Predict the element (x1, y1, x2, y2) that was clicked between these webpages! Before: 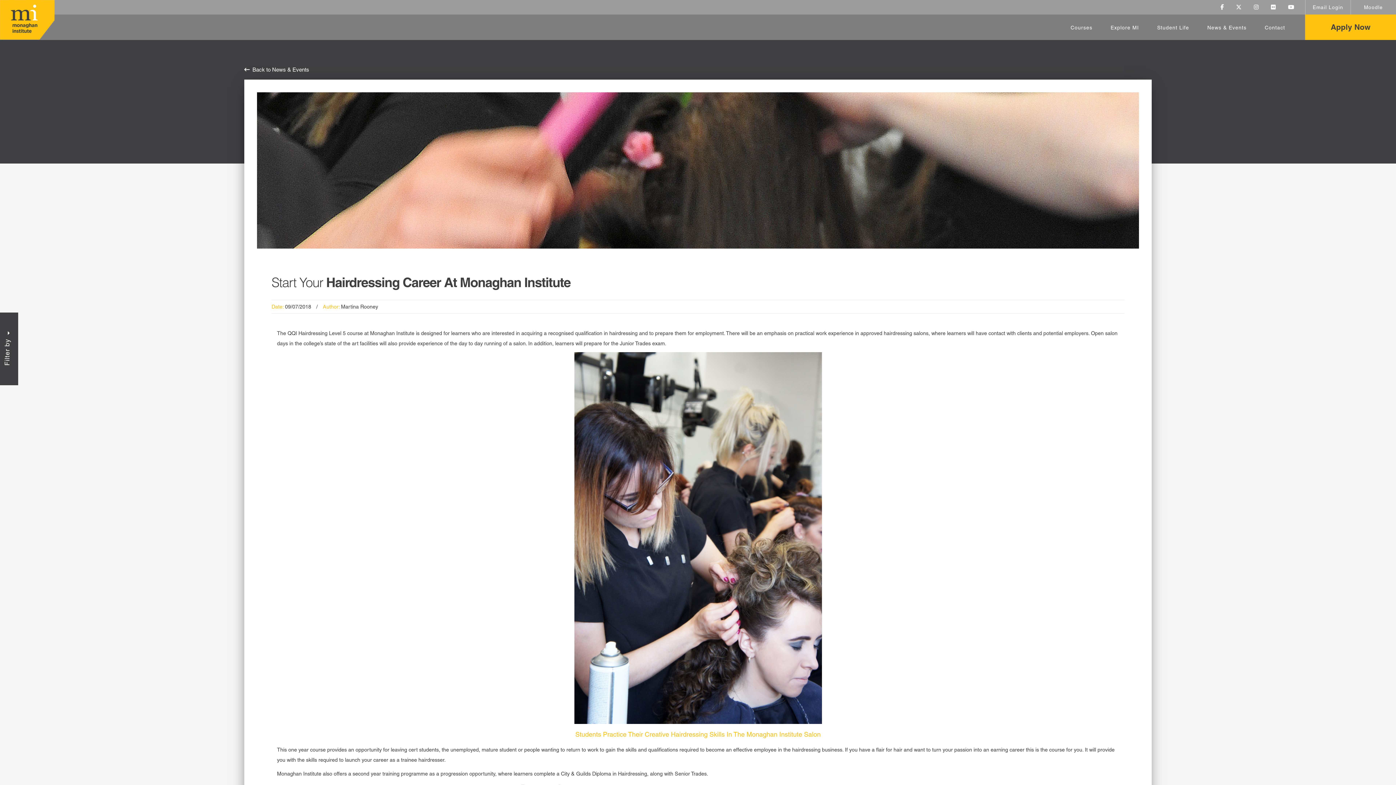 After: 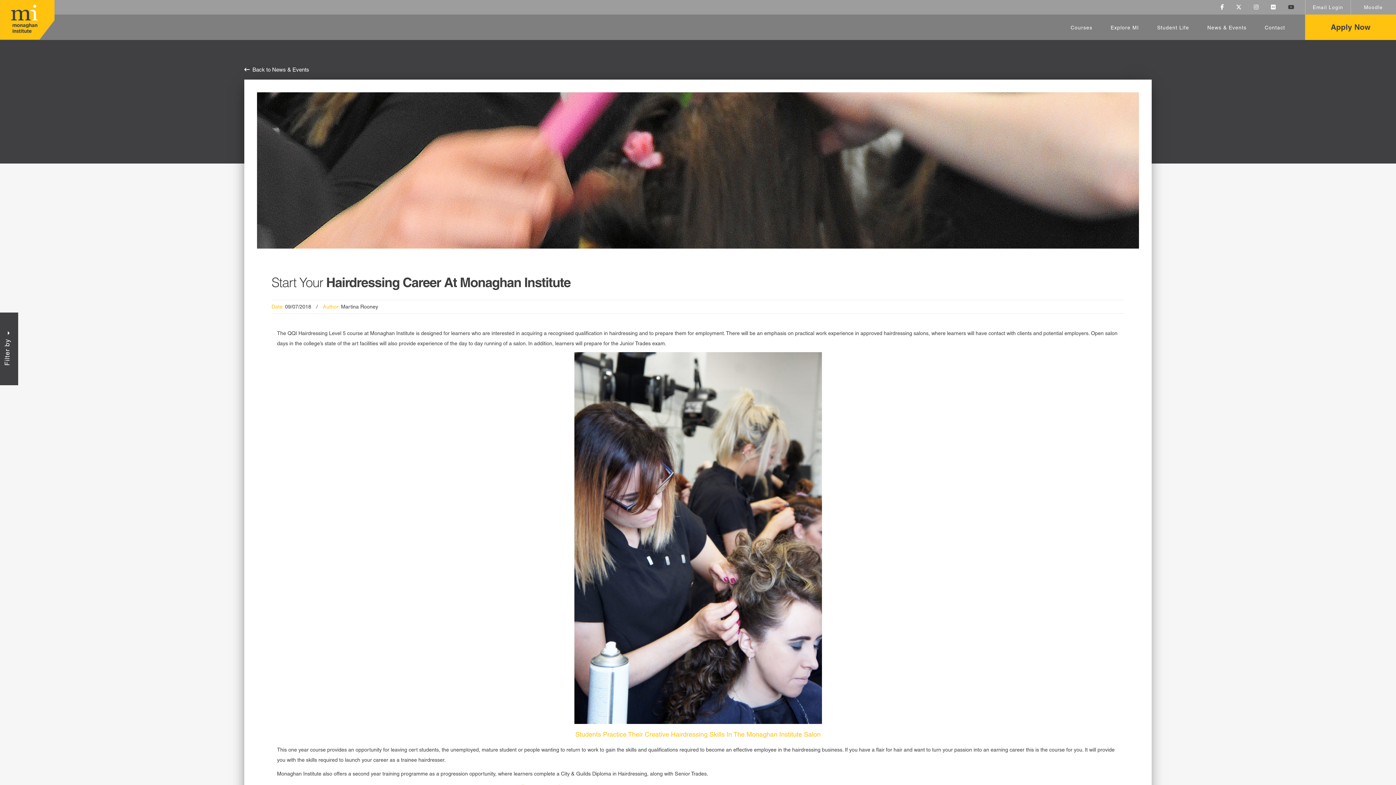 Action: bbox: (1288, 4, 1294, 10)